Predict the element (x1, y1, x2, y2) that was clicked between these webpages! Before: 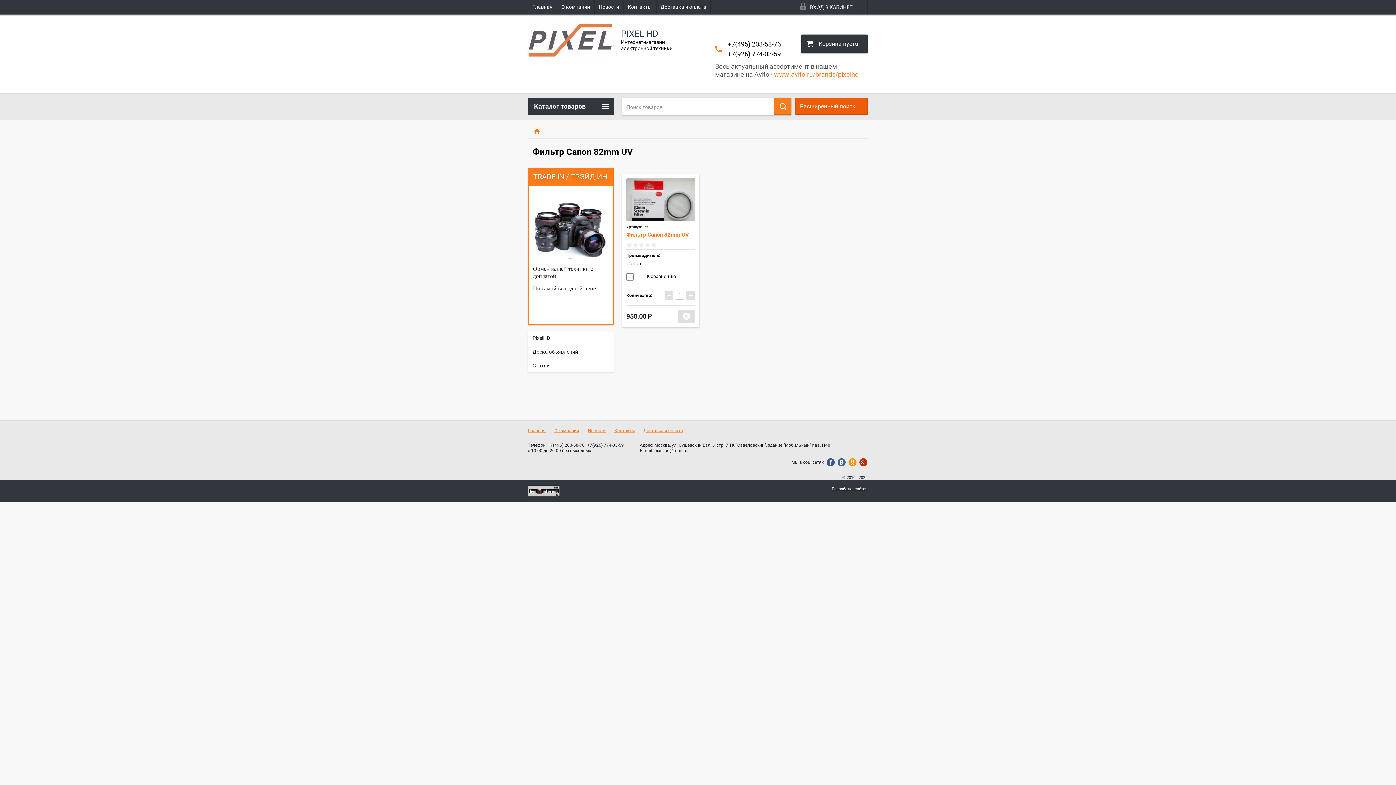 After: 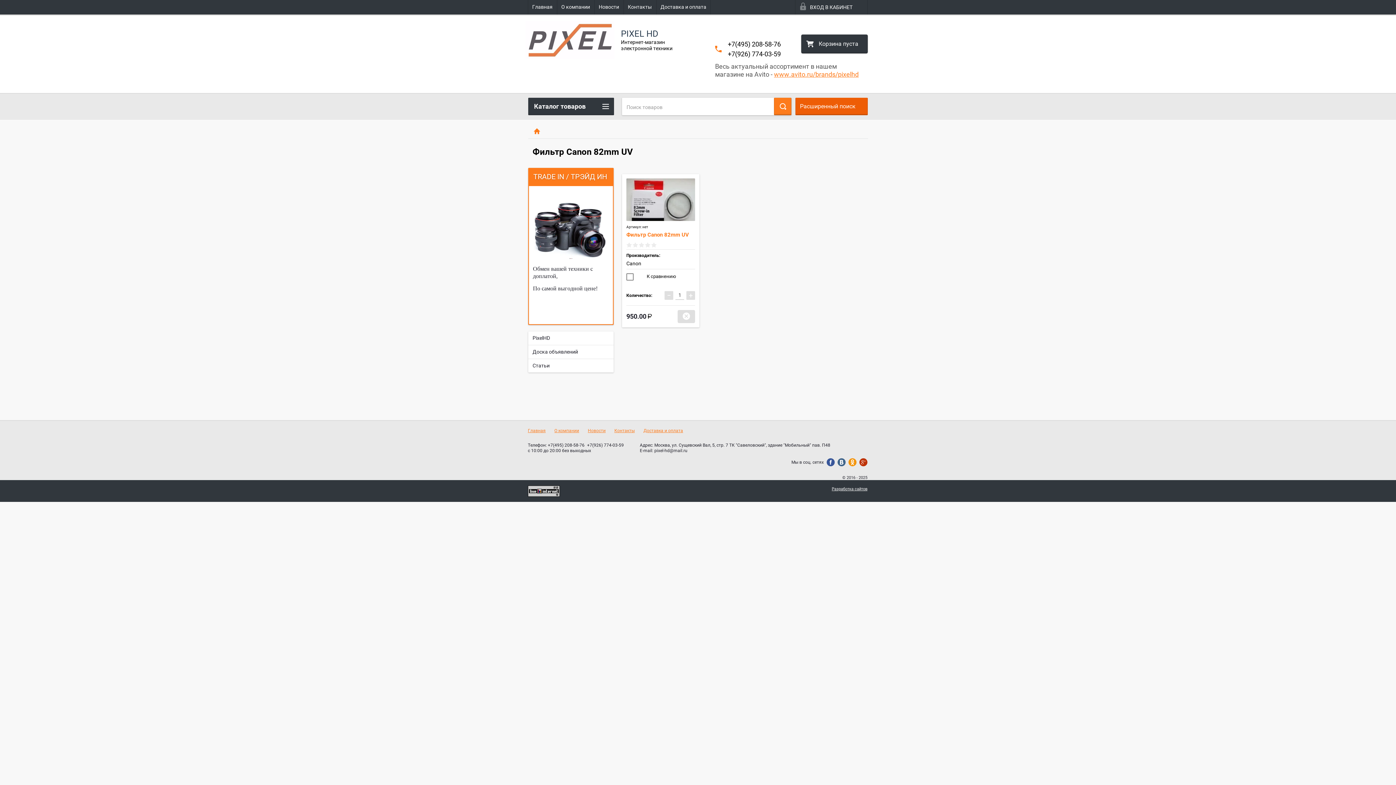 Action: bbox: (728, 50, 781, 57) label: +7(926) 774-03-59